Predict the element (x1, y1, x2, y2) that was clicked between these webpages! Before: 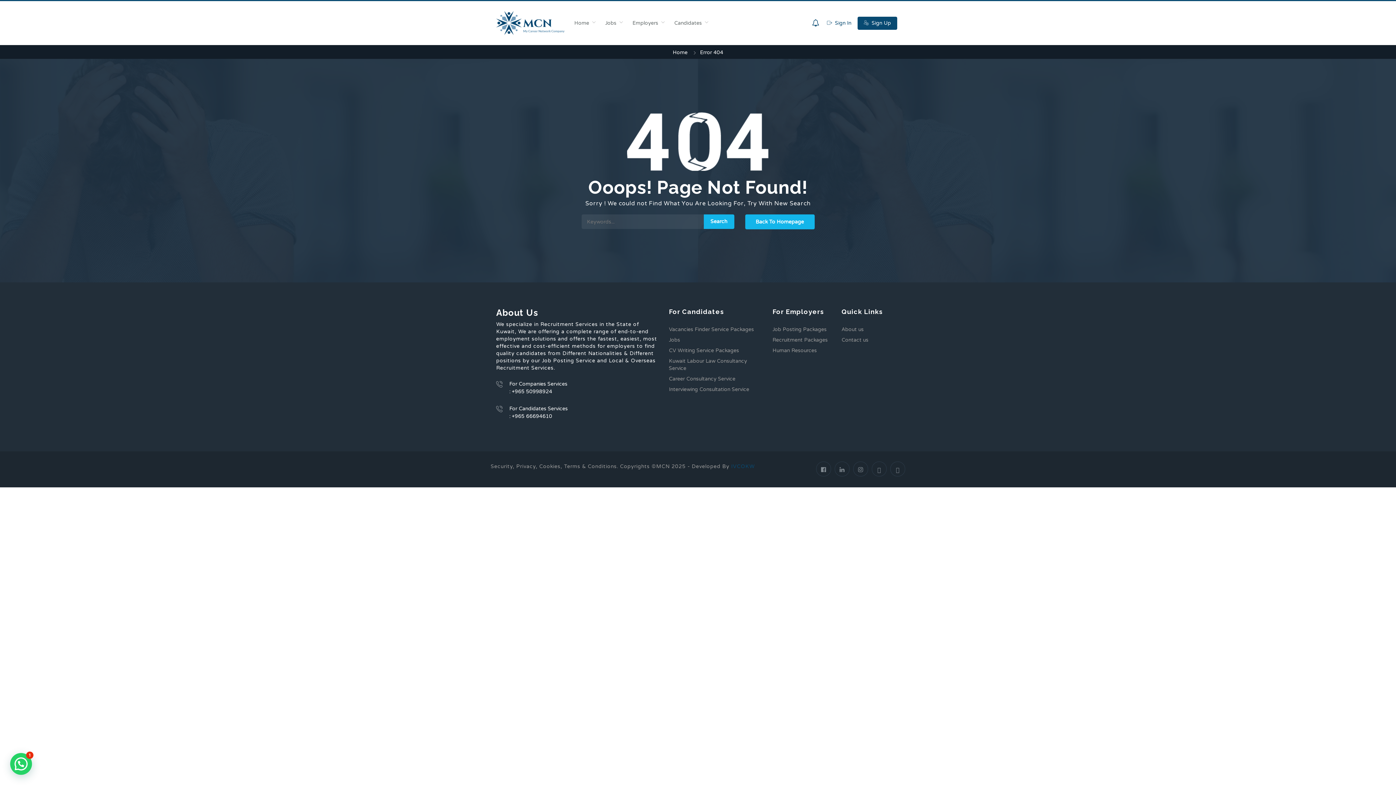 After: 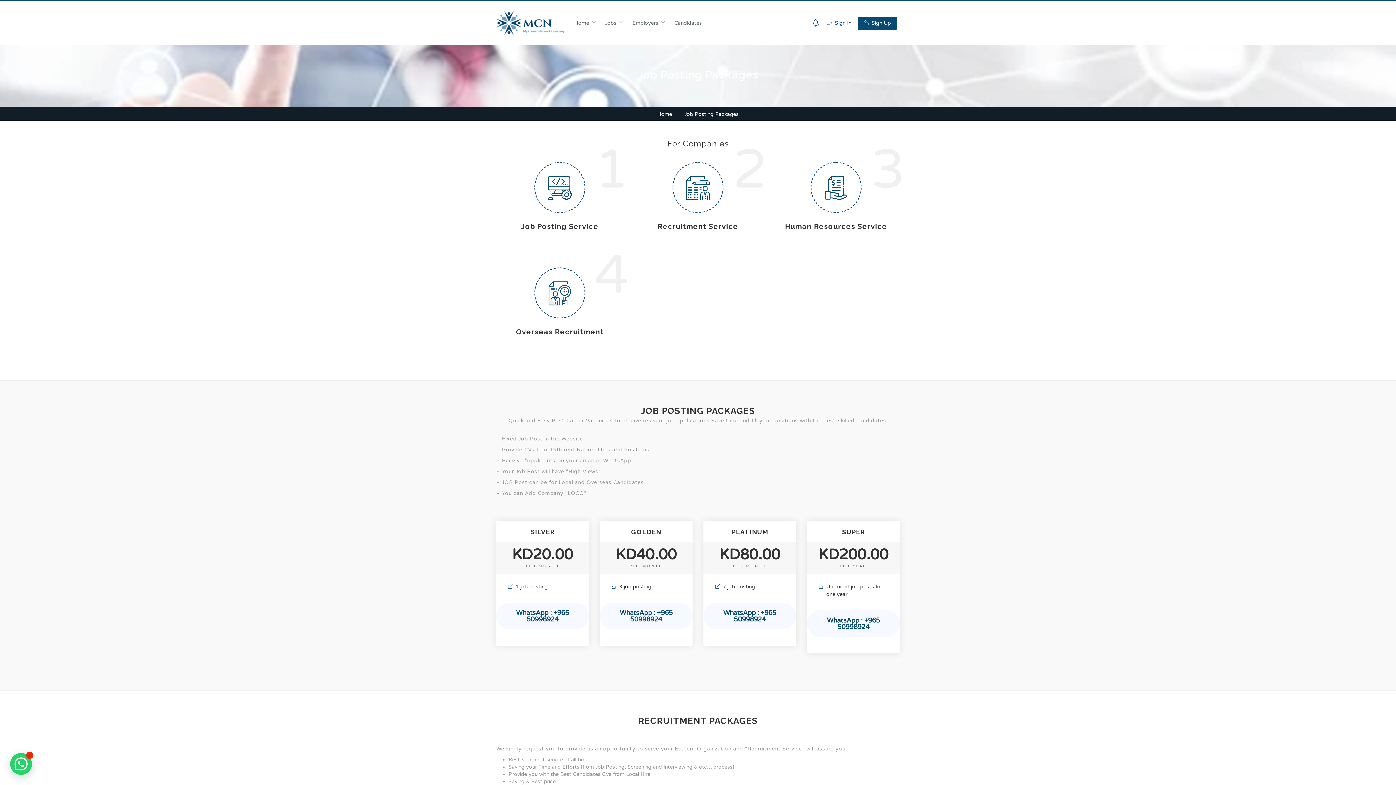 Action: label: Job Posting Packages bbox: (772, 326, 830, 333)